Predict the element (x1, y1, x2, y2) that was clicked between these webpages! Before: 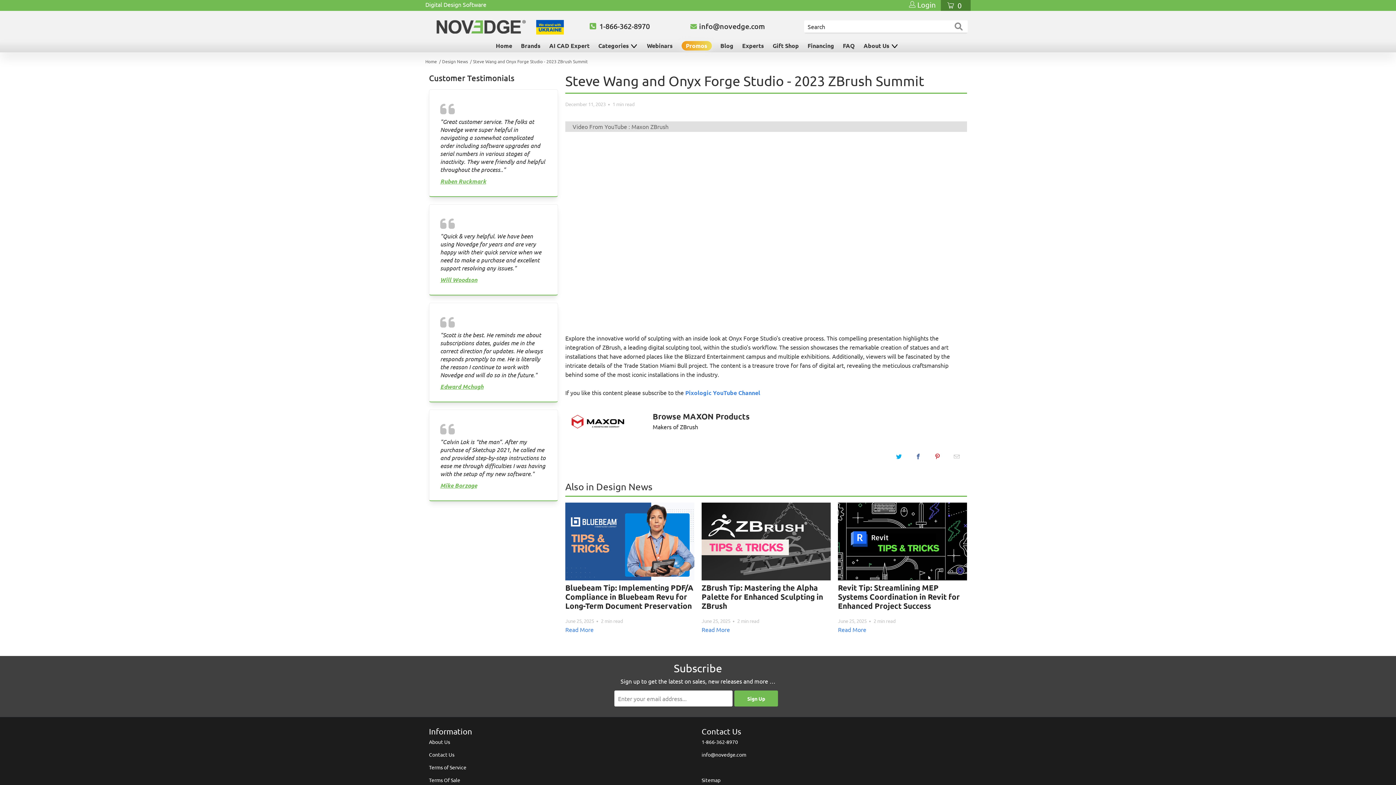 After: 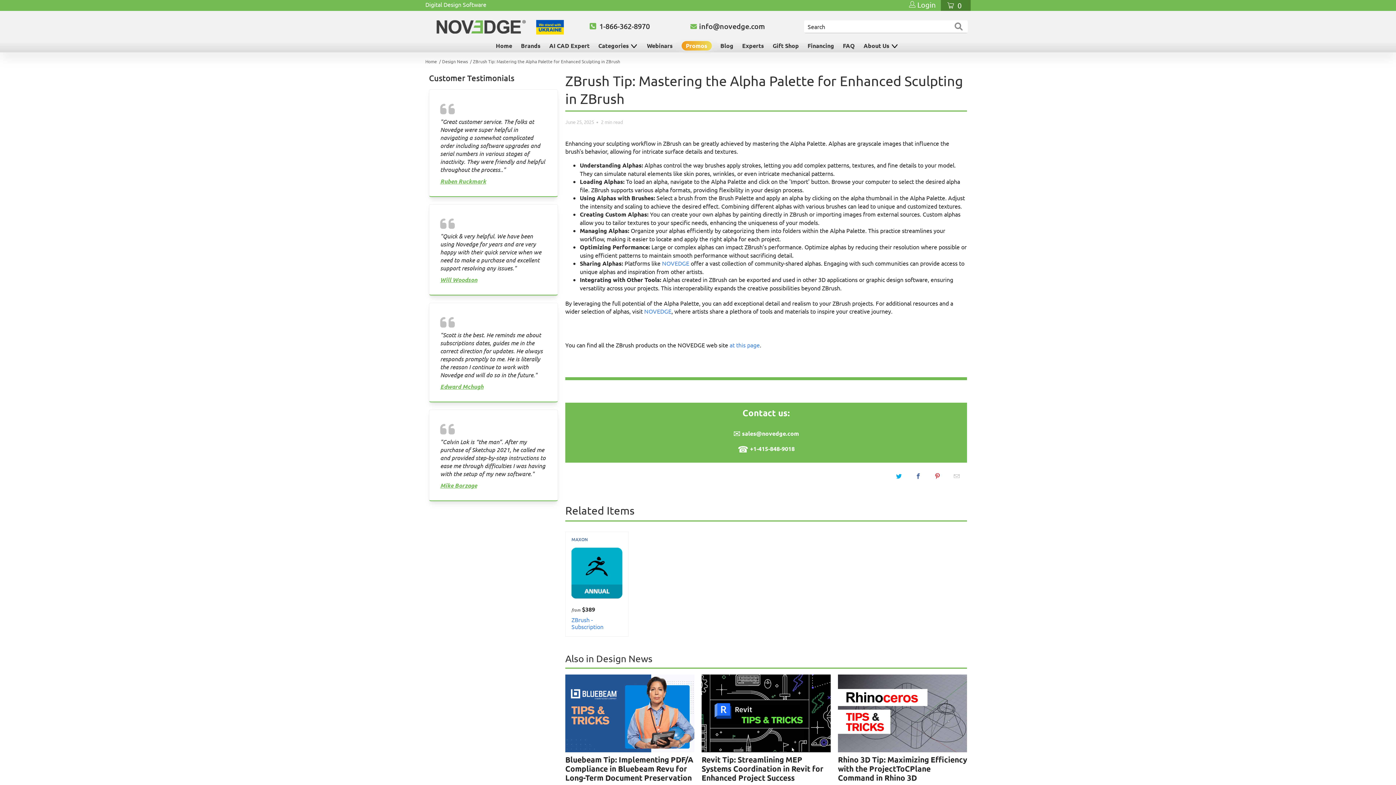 Action: label: ZBrush Tip: Mastering the Alpha Palette for Enhanced Sculpting in ZBrush bbox: (701, 582, 823, 610)